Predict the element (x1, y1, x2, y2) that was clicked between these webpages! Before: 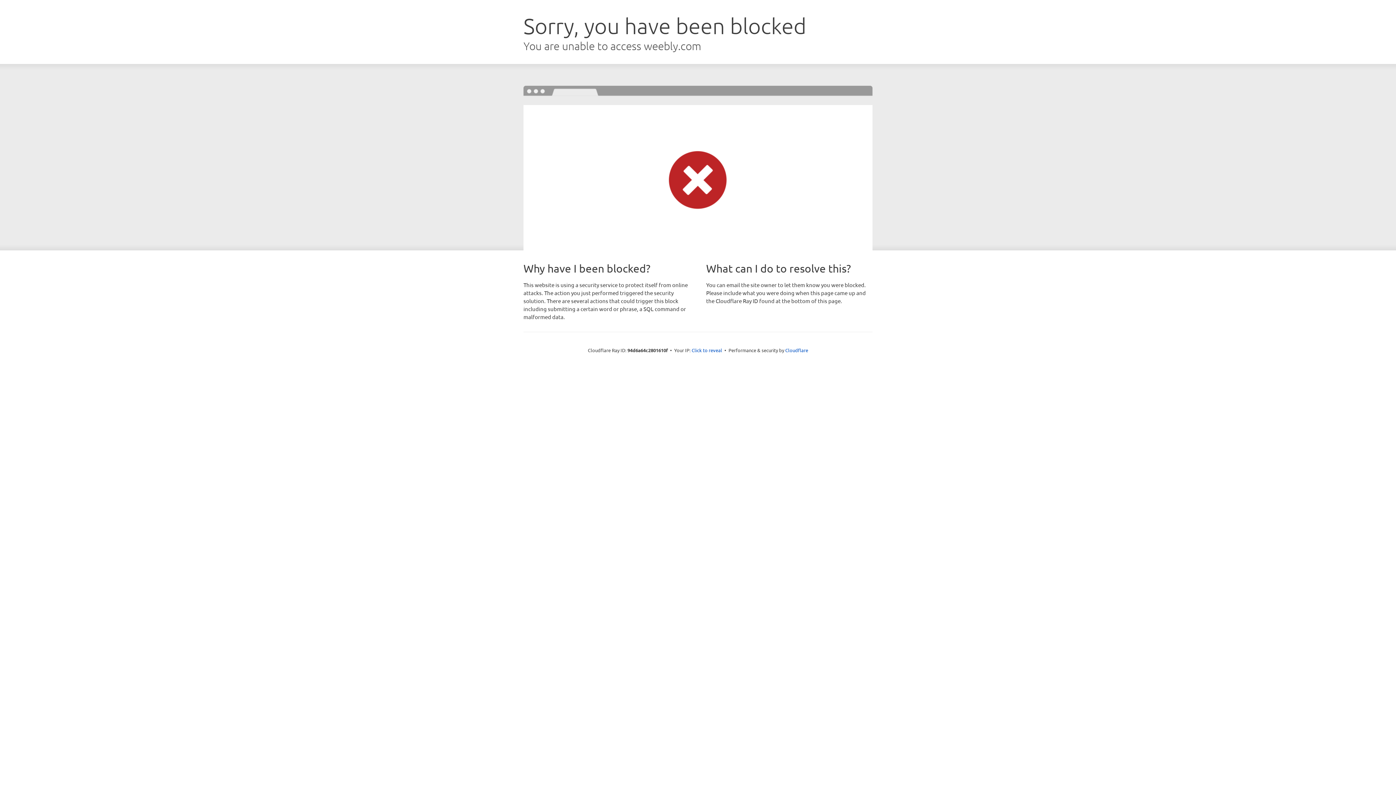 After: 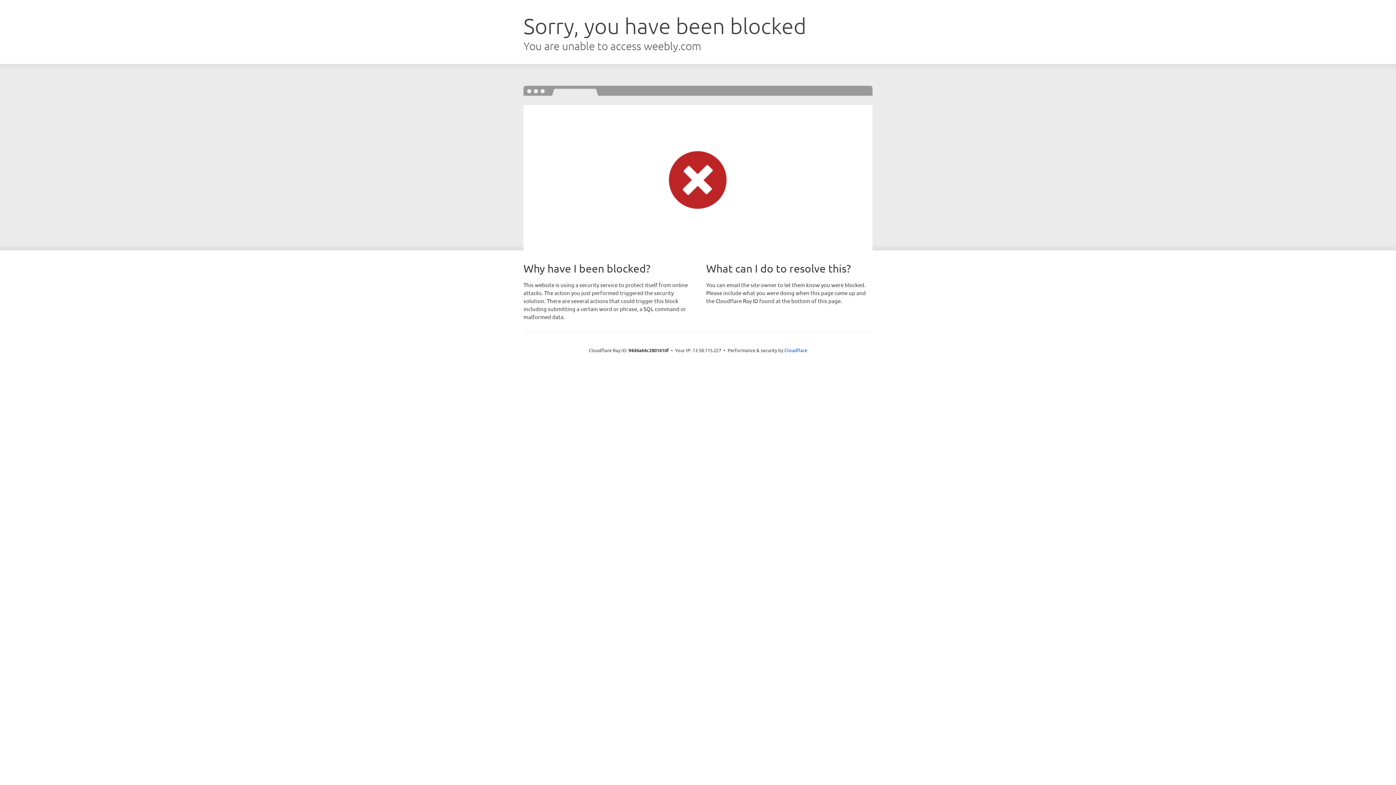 Action: bbox: (691, 346, 722, 353) label: Click to reveal